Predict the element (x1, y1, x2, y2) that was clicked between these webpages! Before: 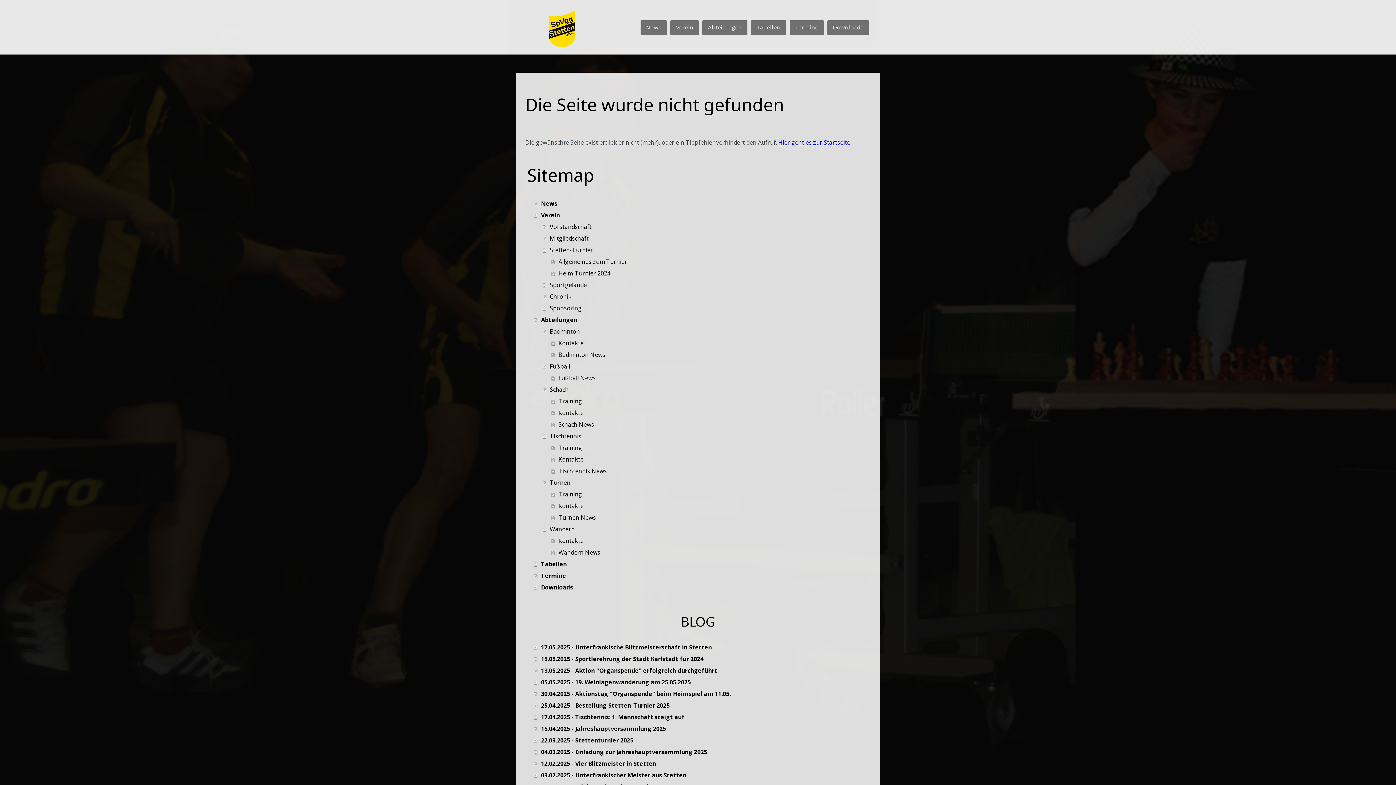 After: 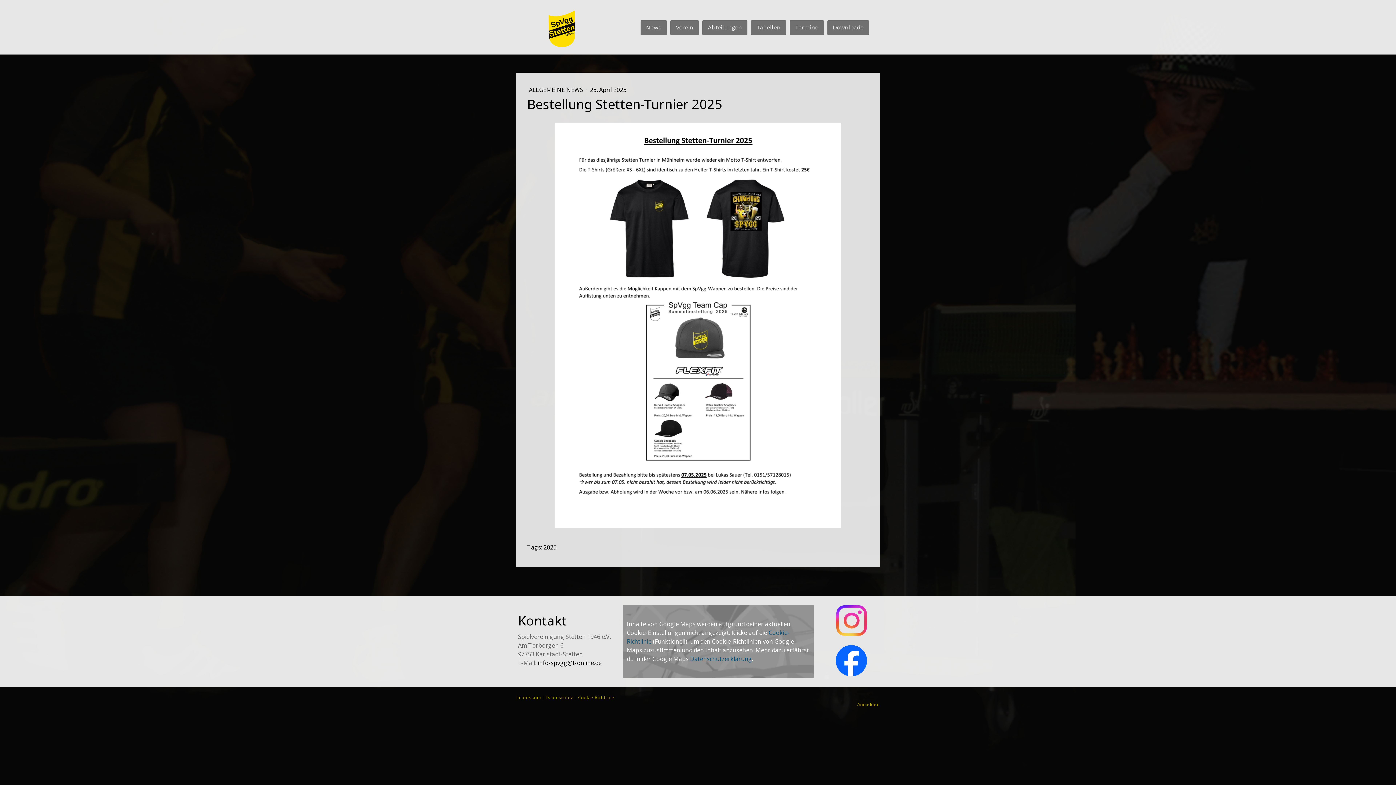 Action: label: 25.04.2025 - Bestellung Stetten-Turnier 2025 bbox: (534, 700, 870, 711)